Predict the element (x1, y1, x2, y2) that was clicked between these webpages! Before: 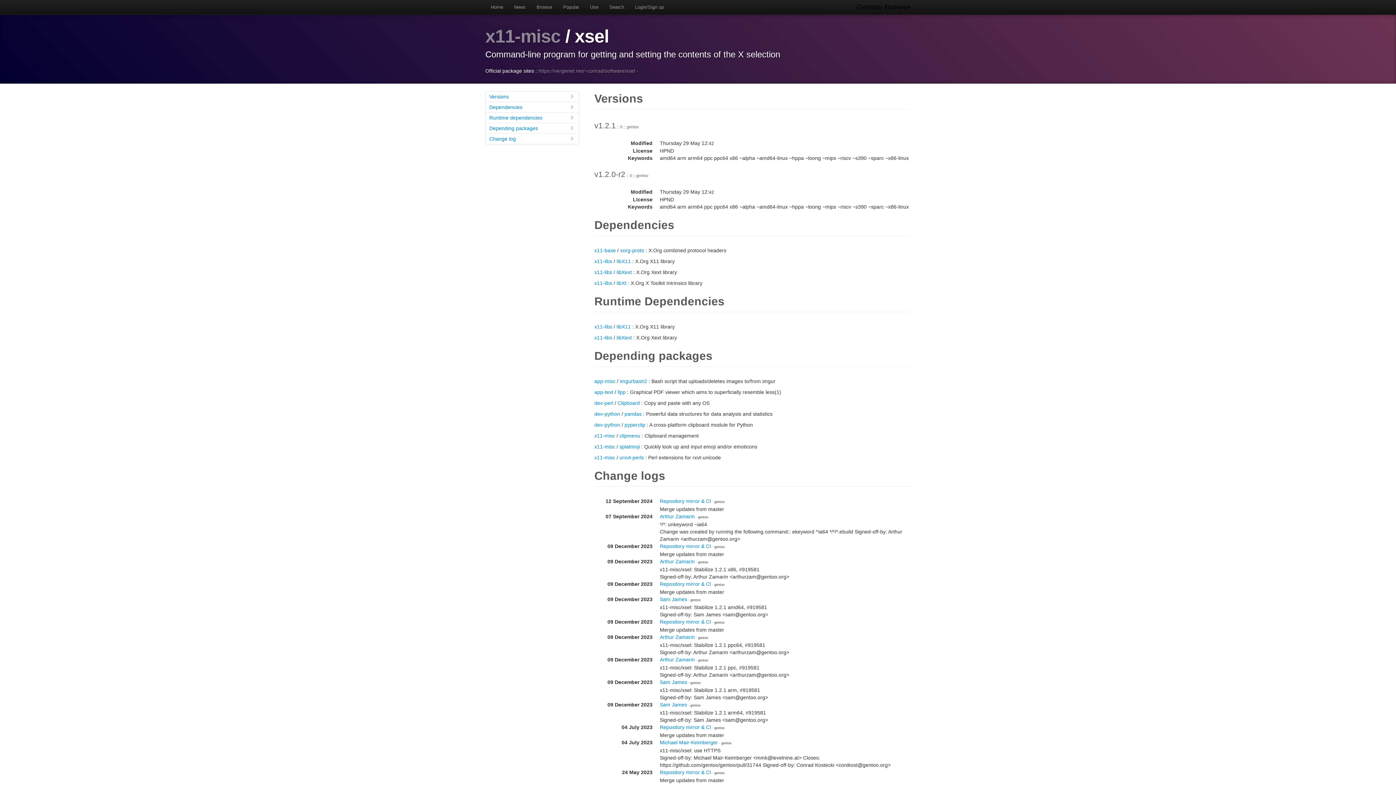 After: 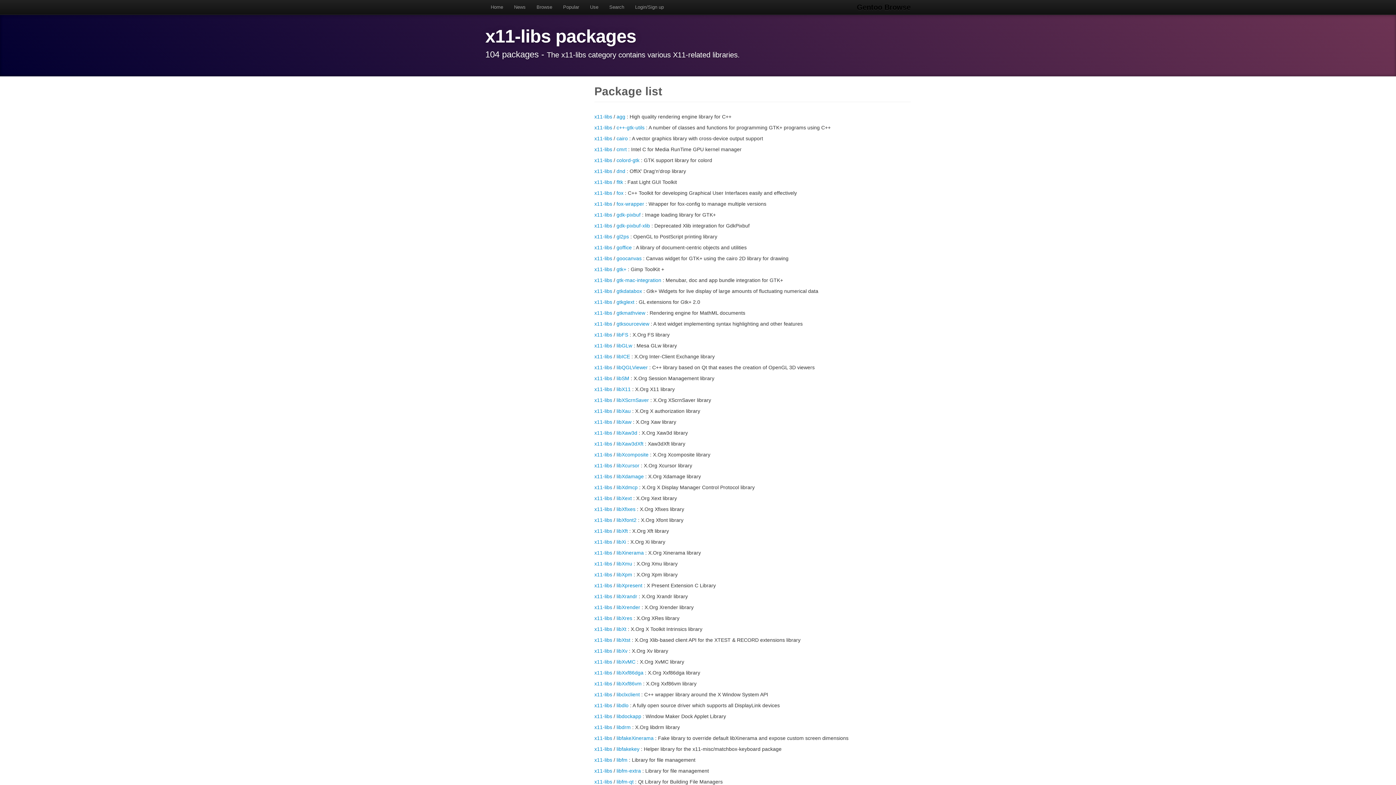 Action: label: x11-libs bbox: (594, 269, 612, 275)